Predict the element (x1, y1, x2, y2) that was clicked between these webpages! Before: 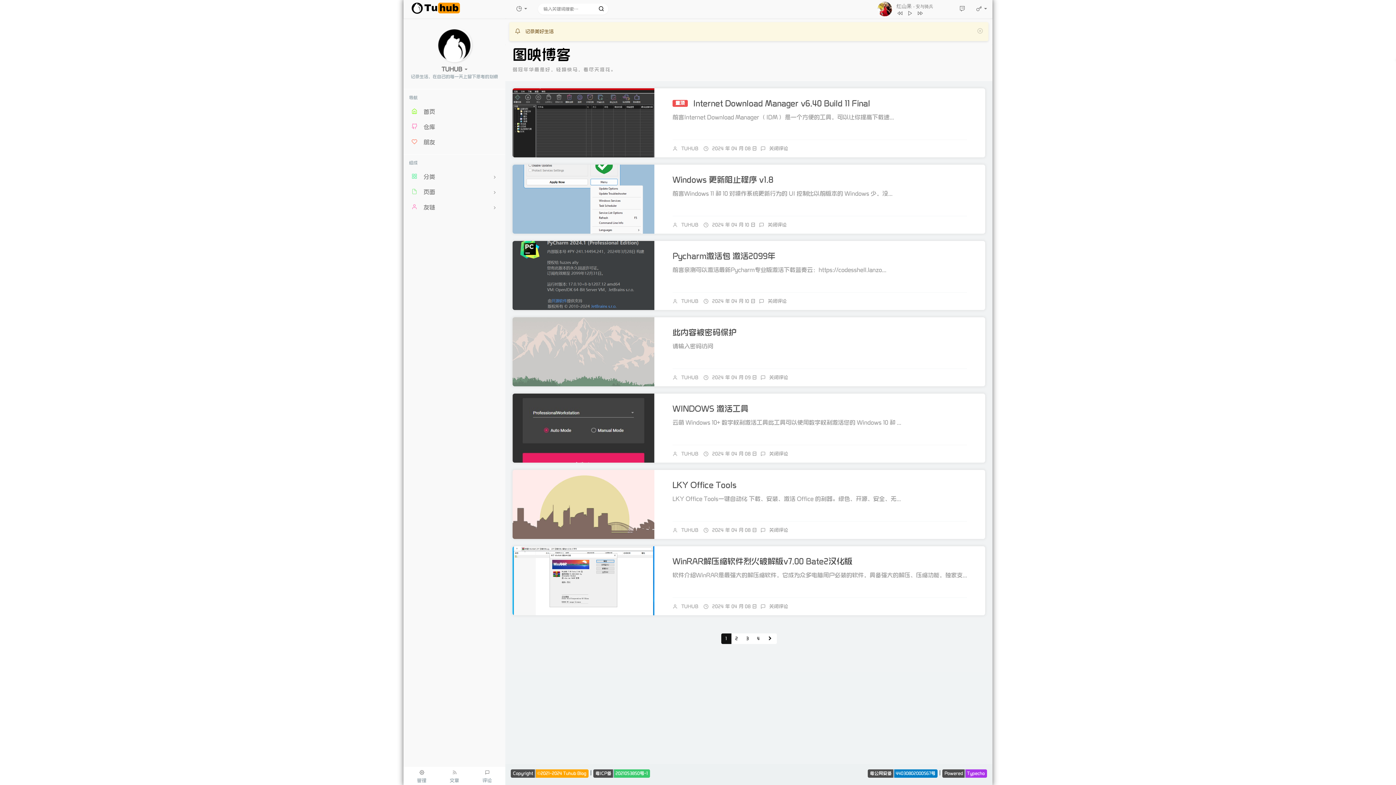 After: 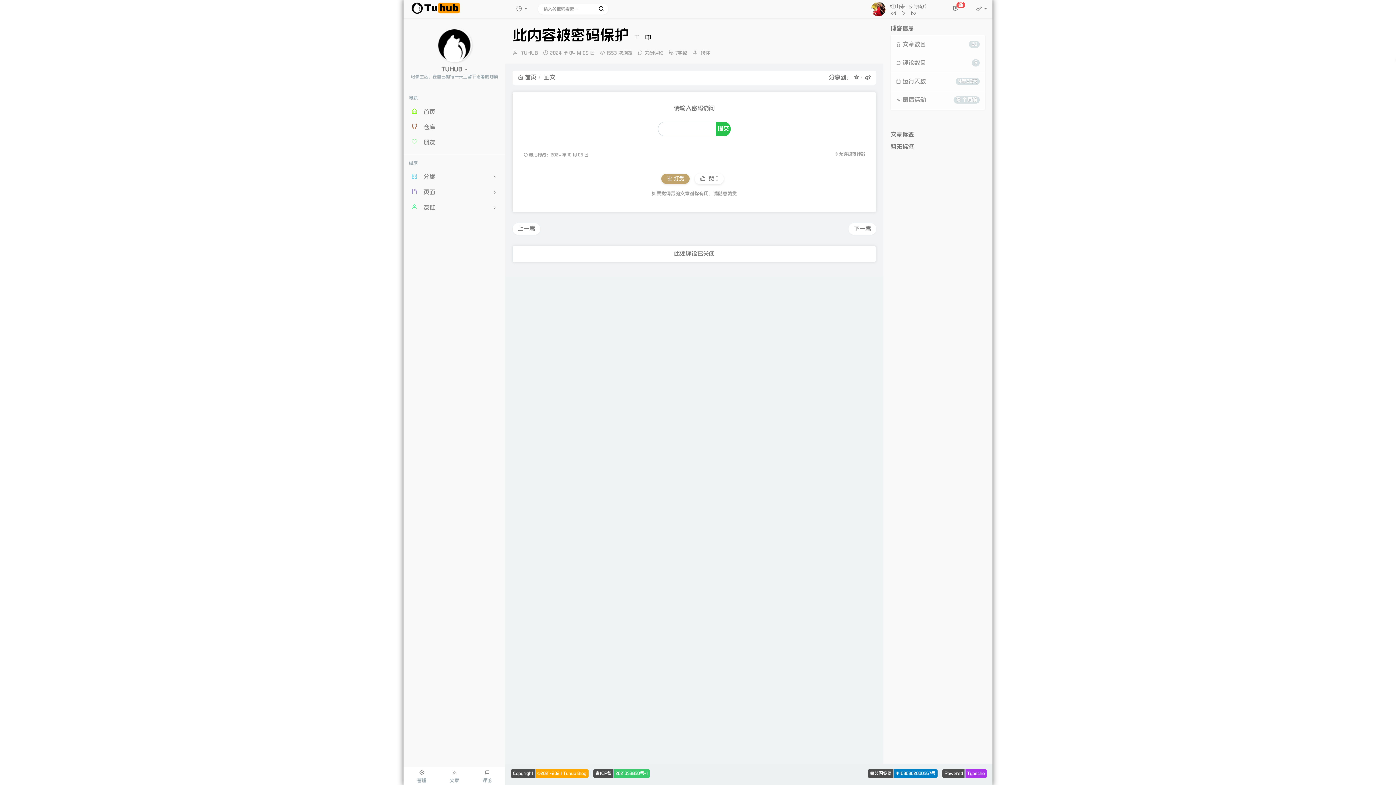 Action: bbox: (512, 317, 654, 386)